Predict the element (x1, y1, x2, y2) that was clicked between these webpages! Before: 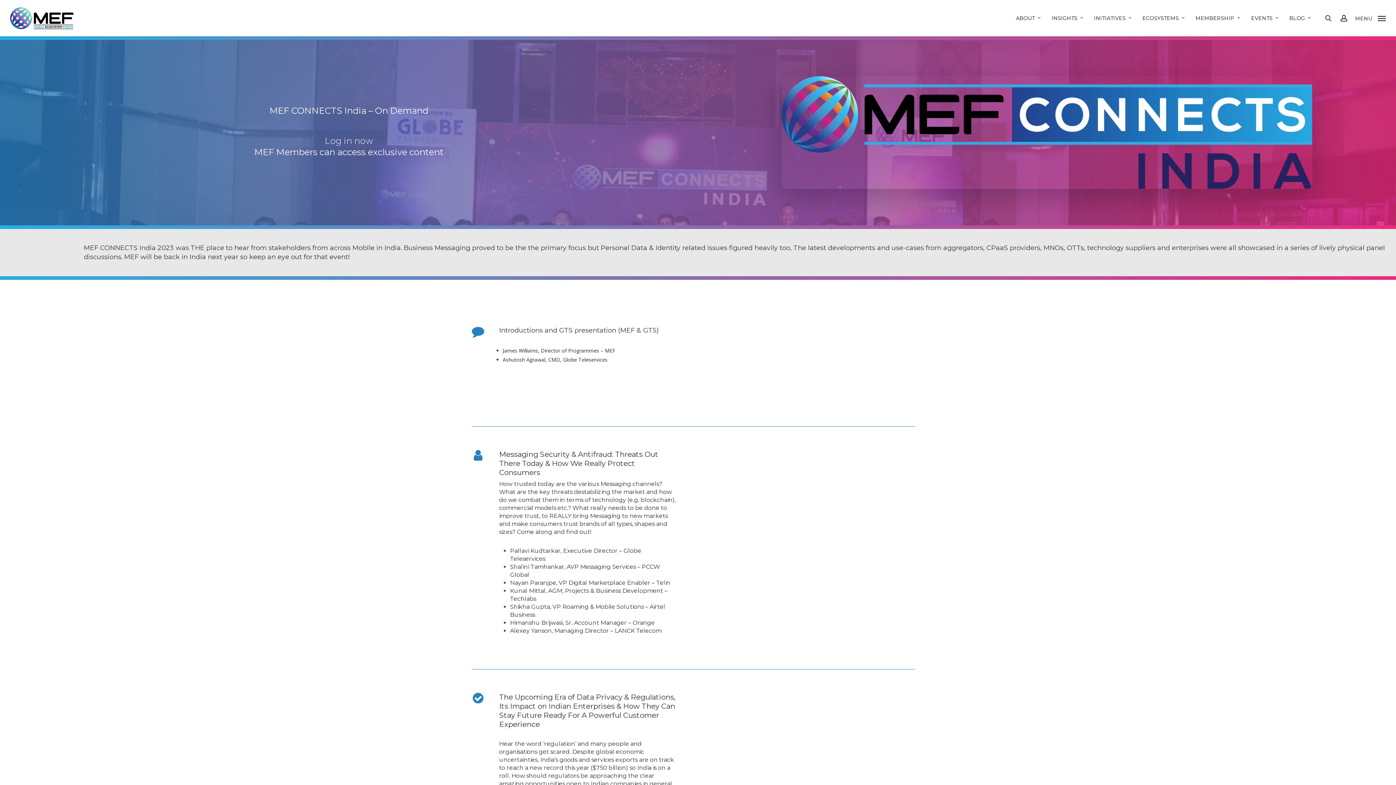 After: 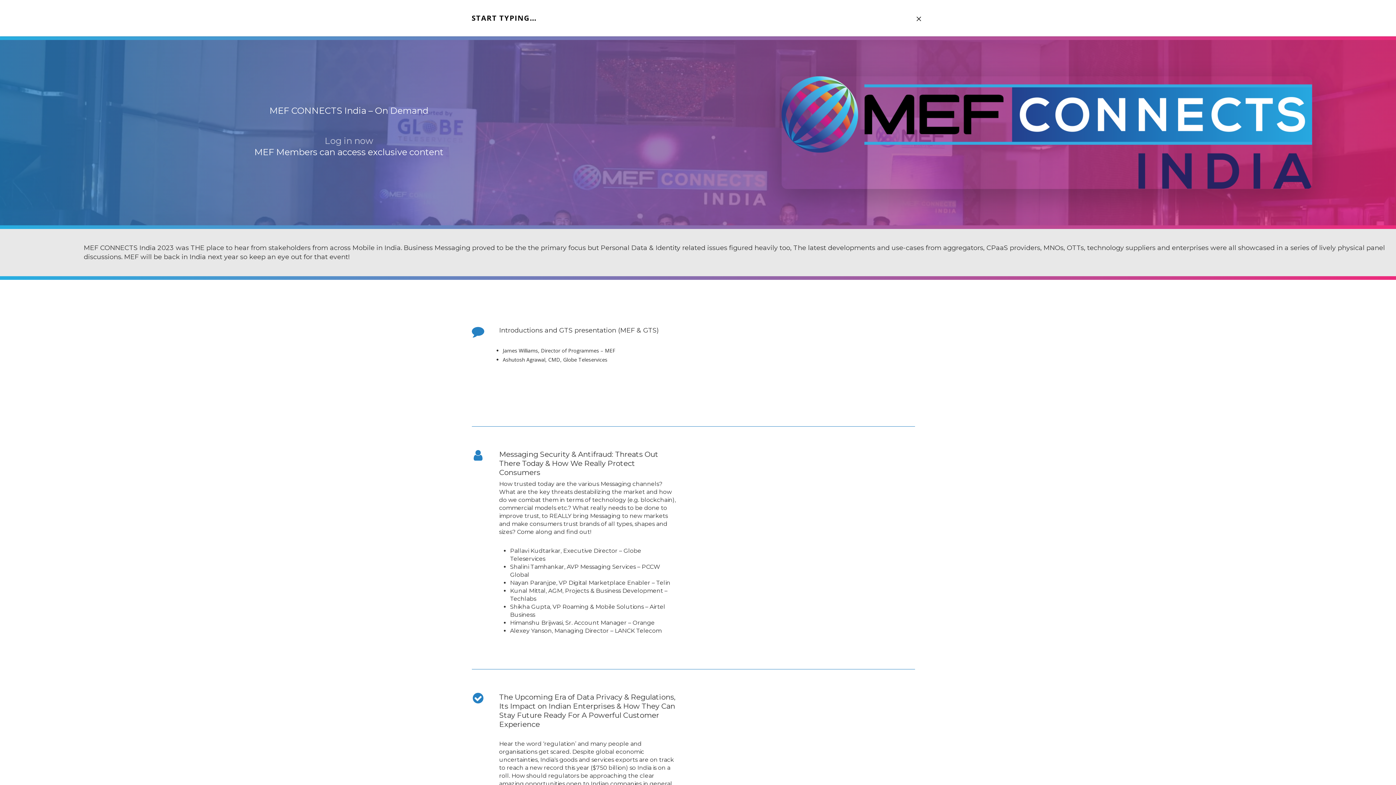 Action: bbox: (1324, 14, 1332, 21) label: search